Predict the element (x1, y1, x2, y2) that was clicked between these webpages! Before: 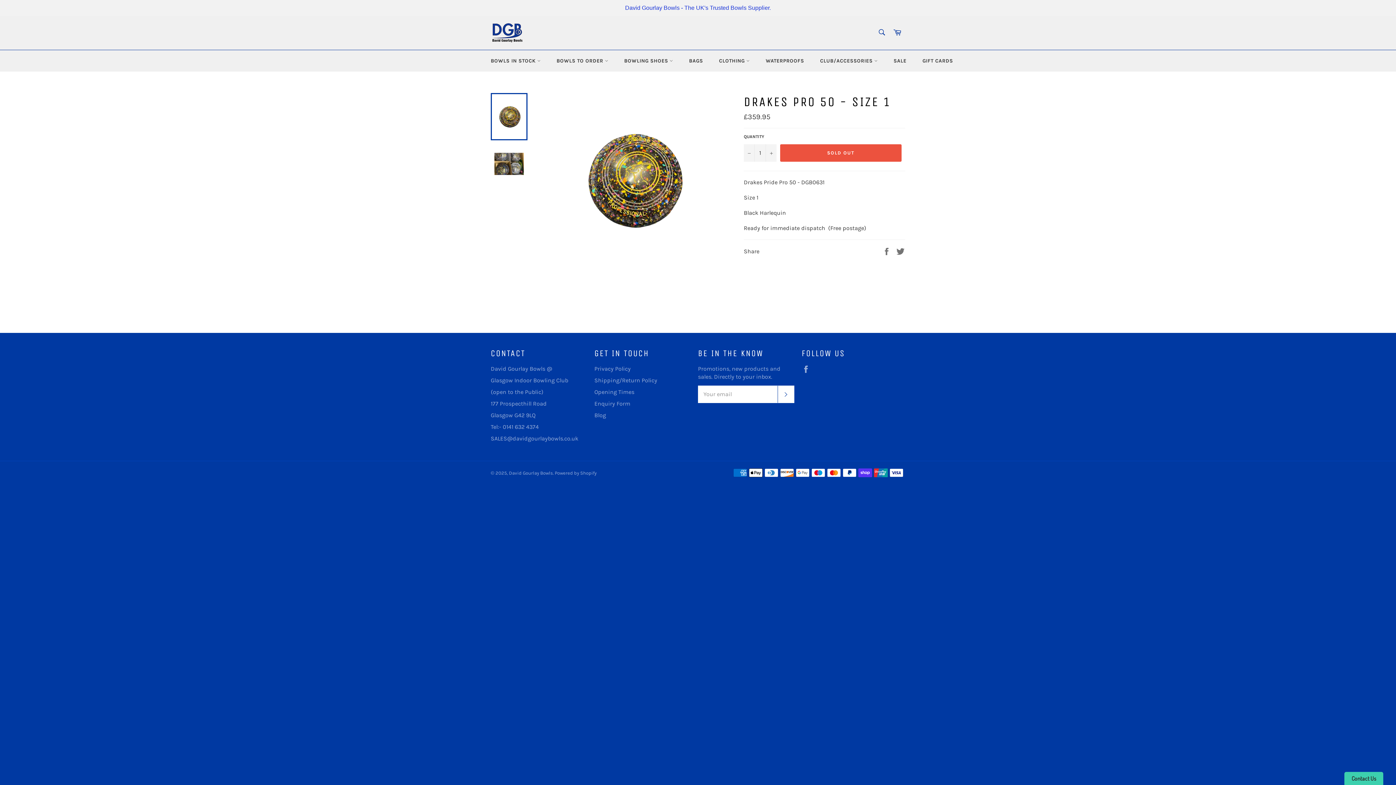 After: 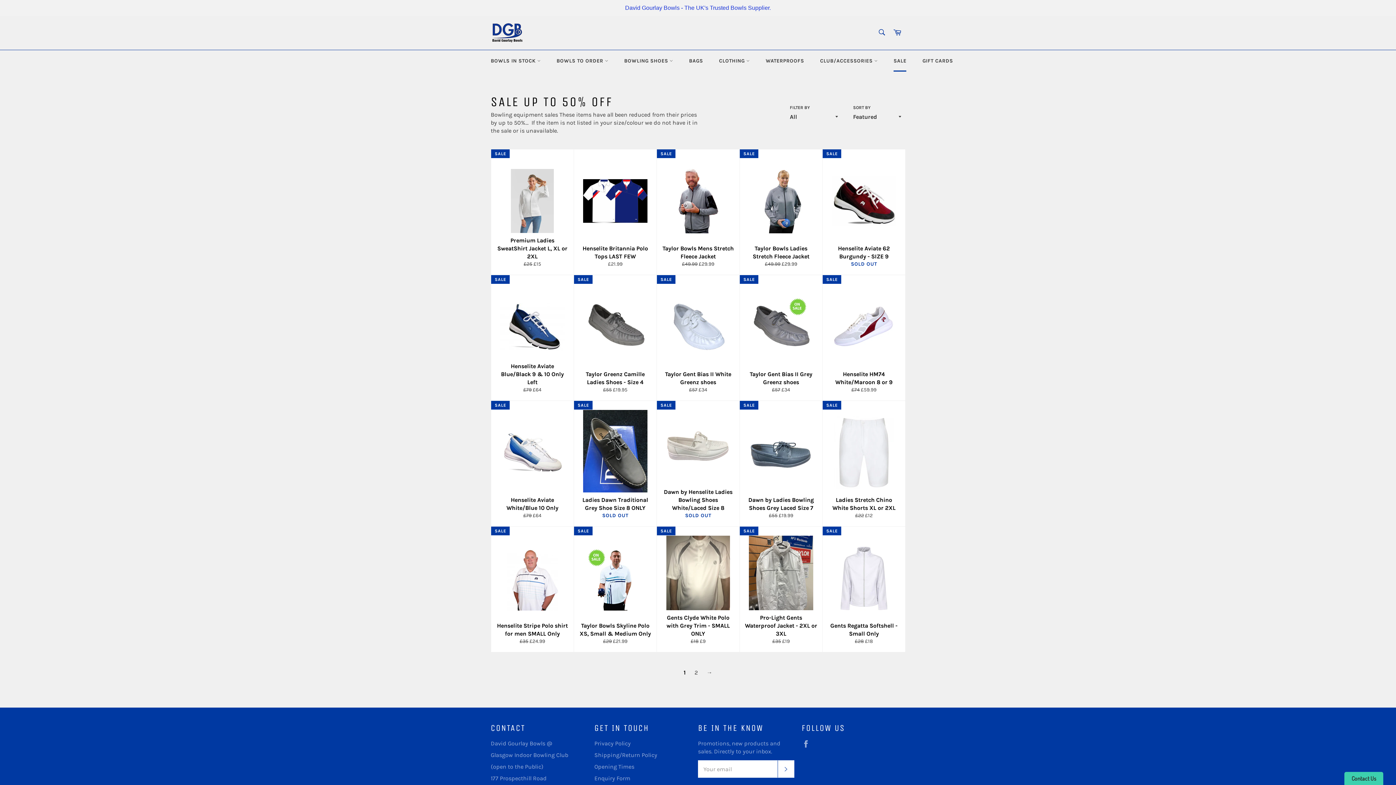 Action: label: SALE bbox: (886, 50, 913, 71)